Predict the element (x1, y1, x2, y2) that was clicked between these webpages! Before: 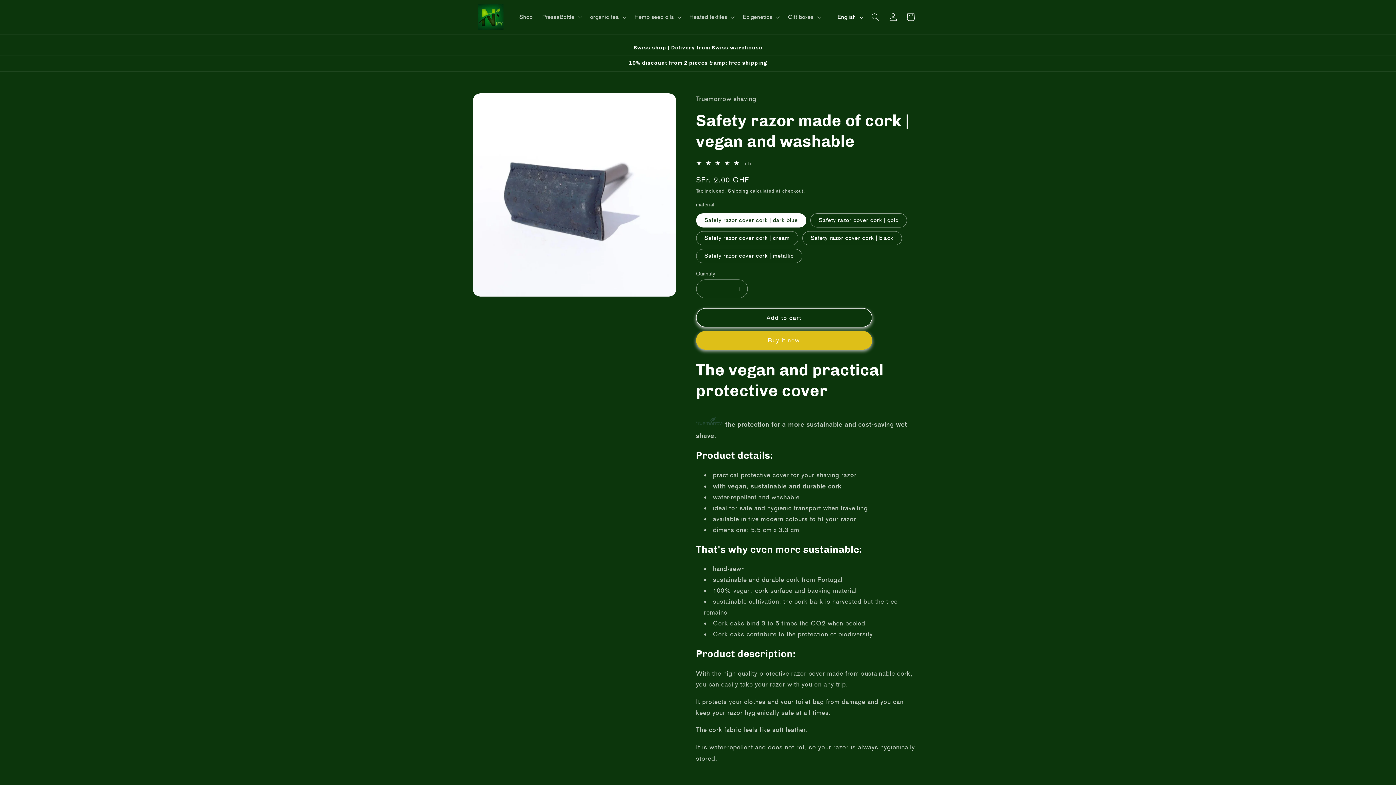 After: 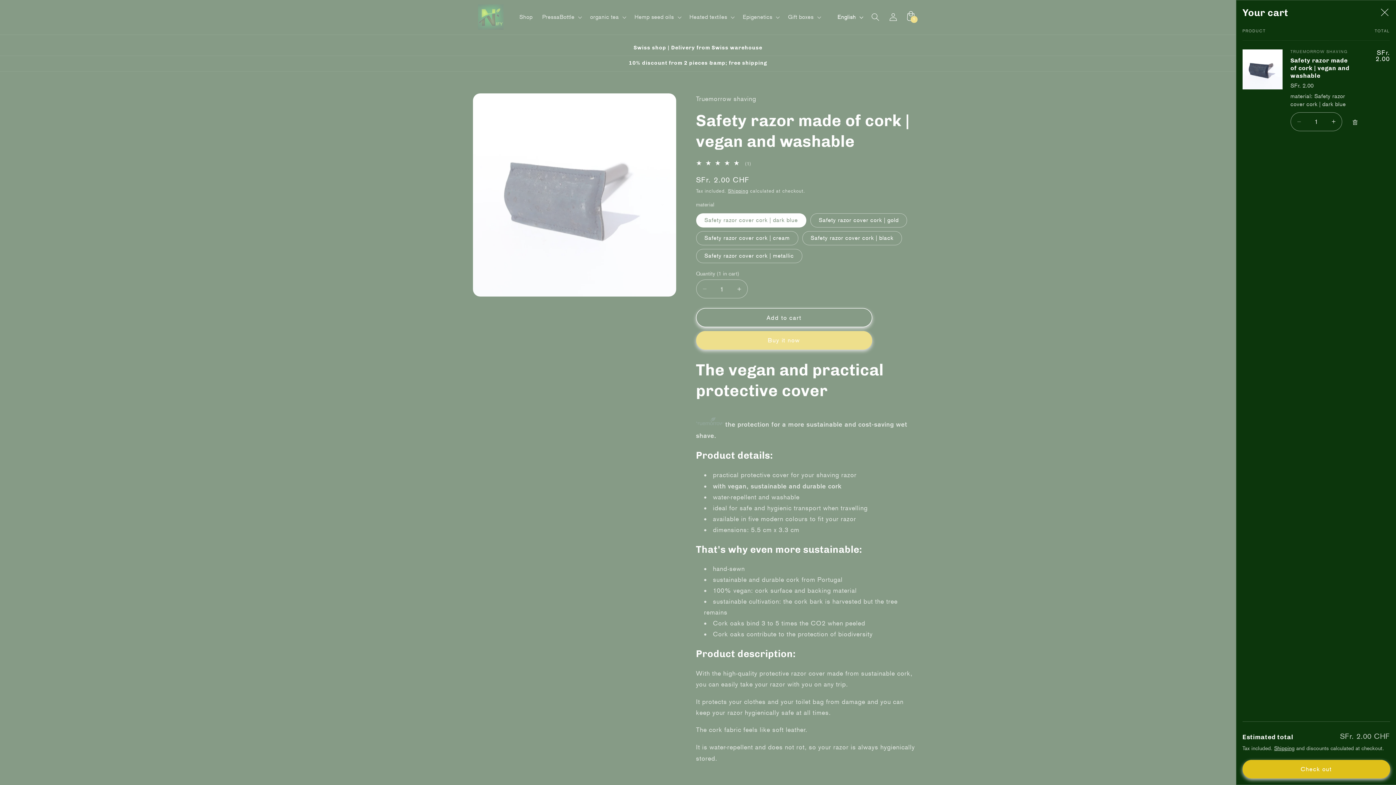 Action: label: Add to cart bbox: (696, 308, 872, 327)